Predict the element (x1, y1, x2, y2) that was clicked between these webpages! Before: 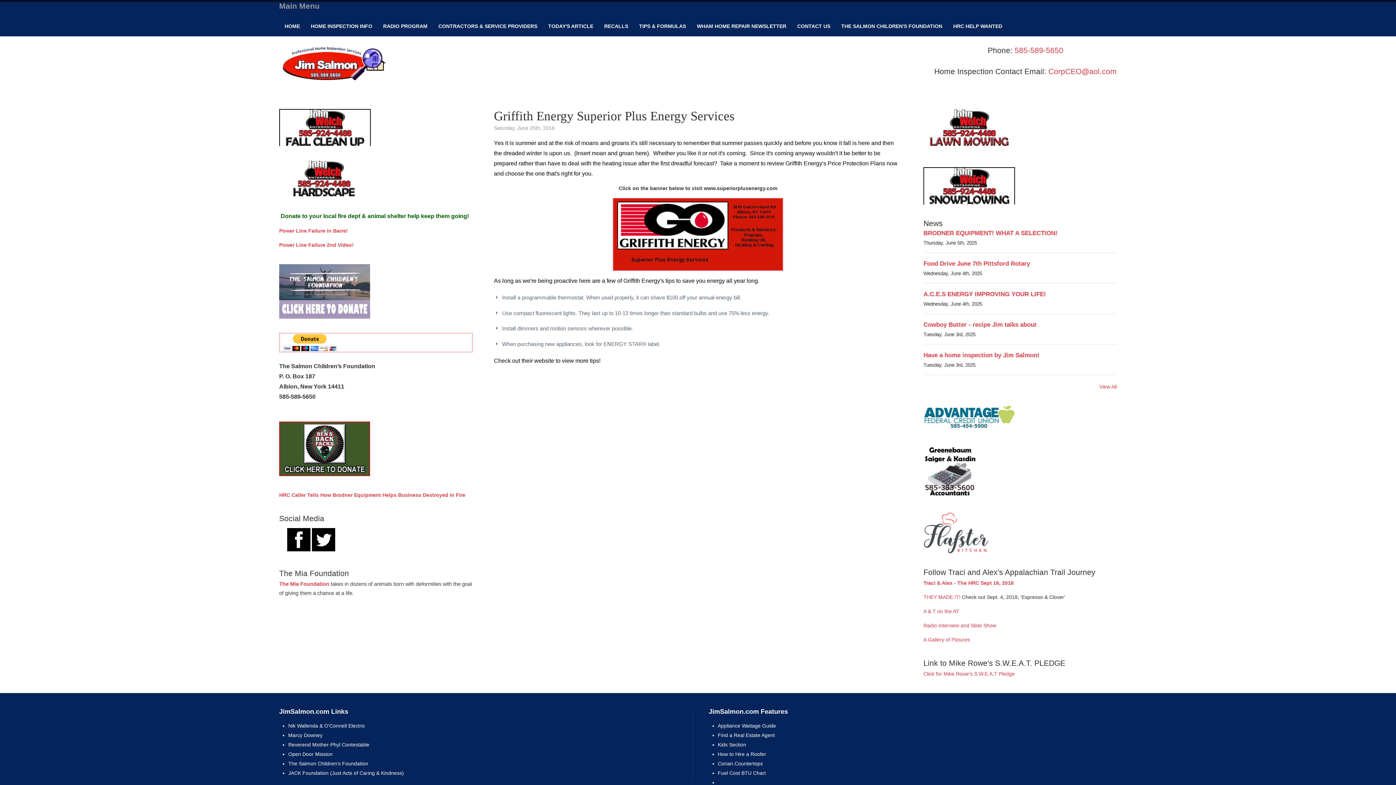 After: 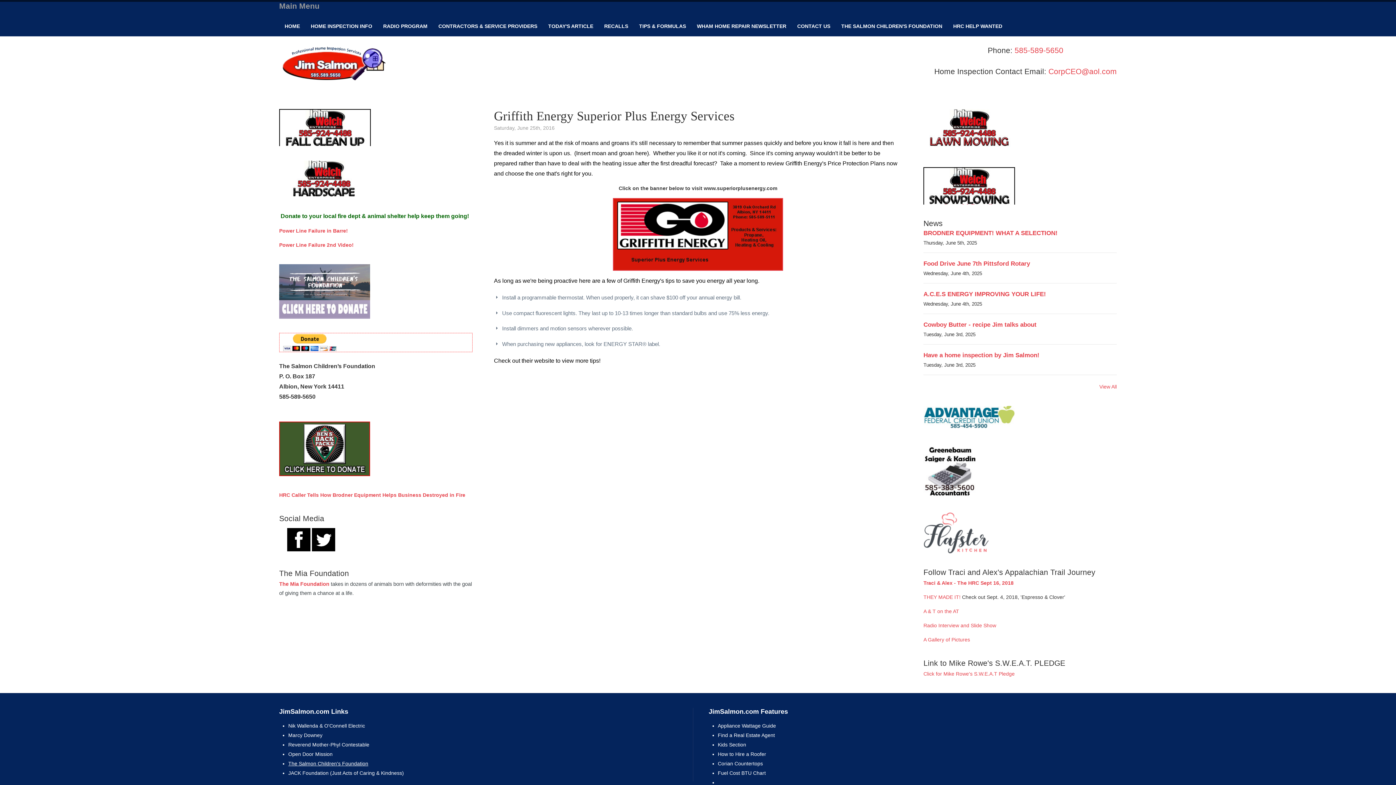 Action: bbox: (288, 761, 368, 766) label: The Salmon Children's Foundation